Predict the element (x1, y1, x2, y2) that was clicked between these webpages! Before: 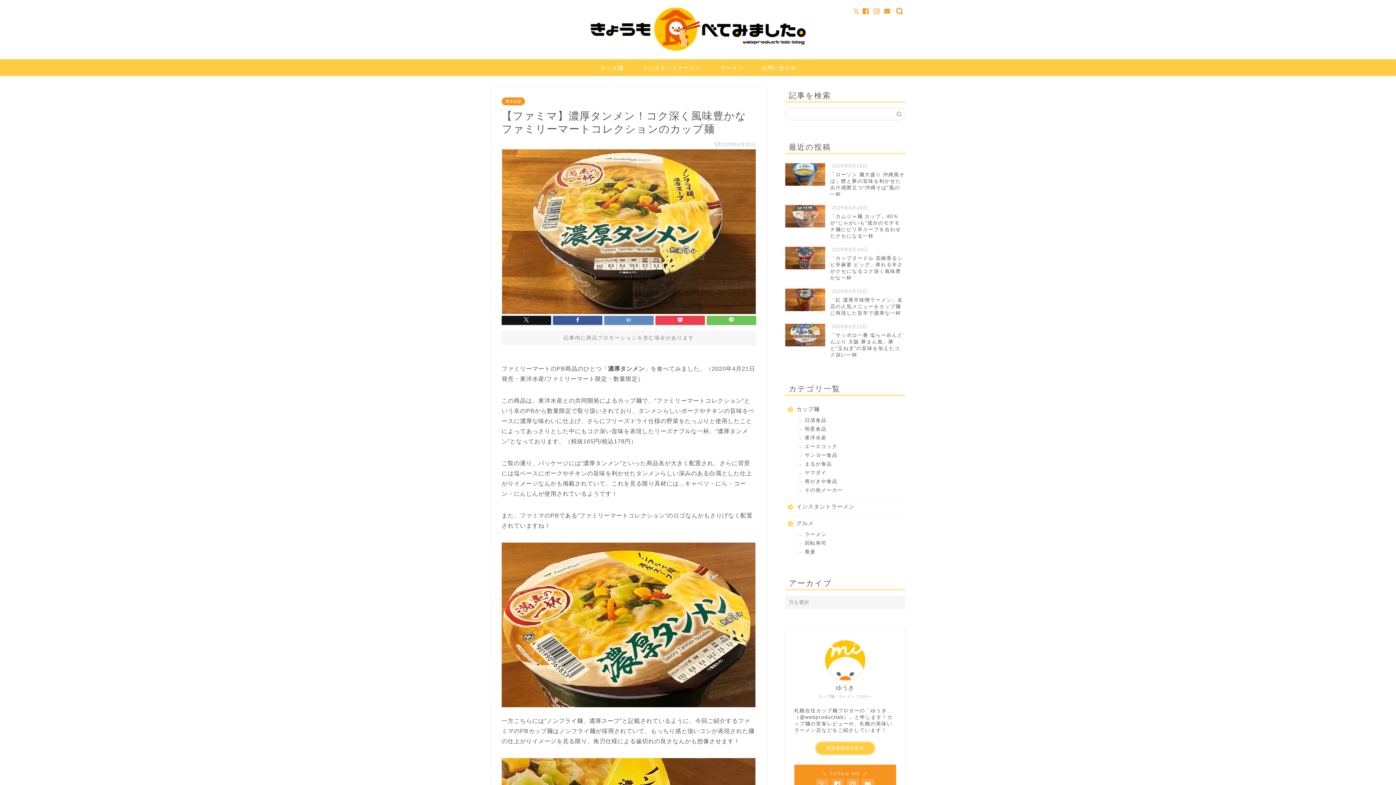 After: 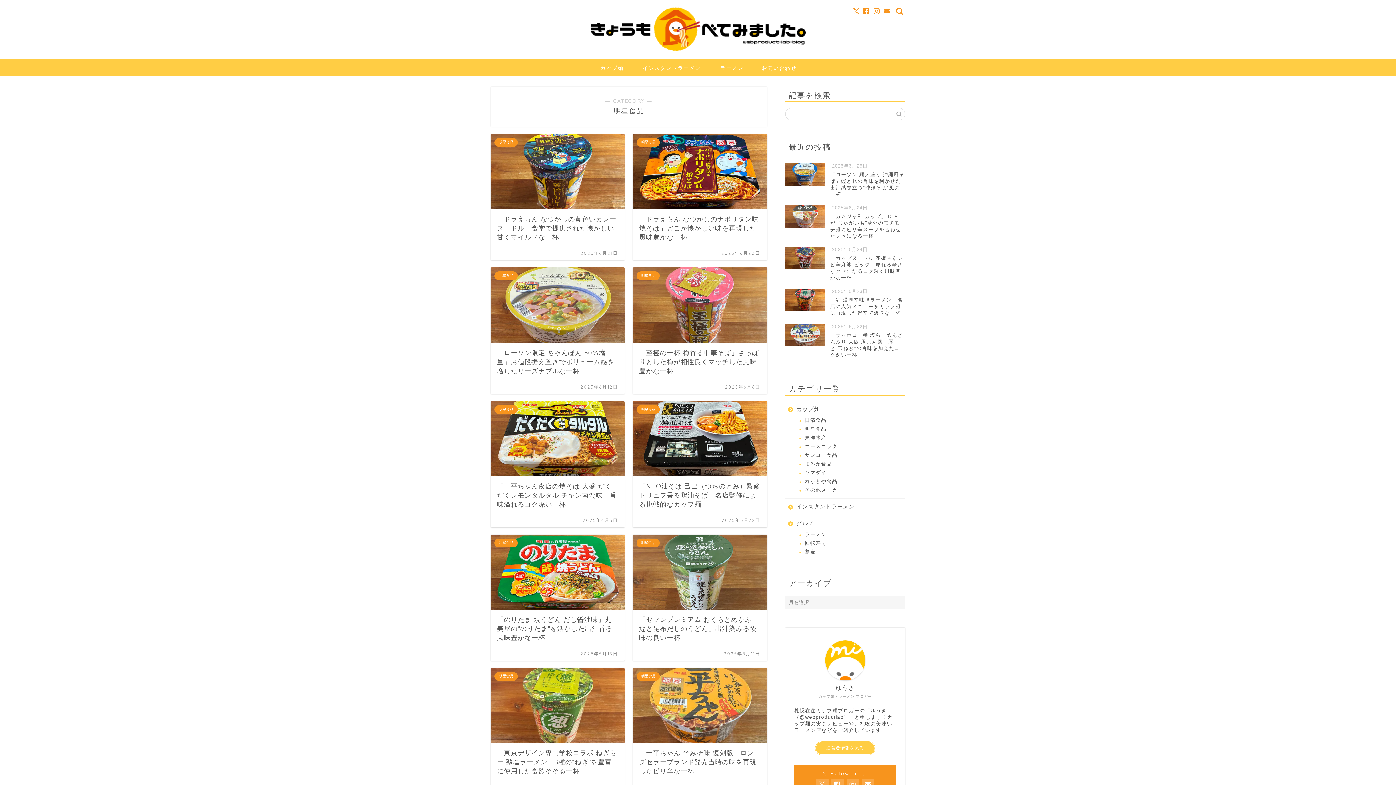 Action: label: 明星食品 bbox: (794, 425, 904, 433)